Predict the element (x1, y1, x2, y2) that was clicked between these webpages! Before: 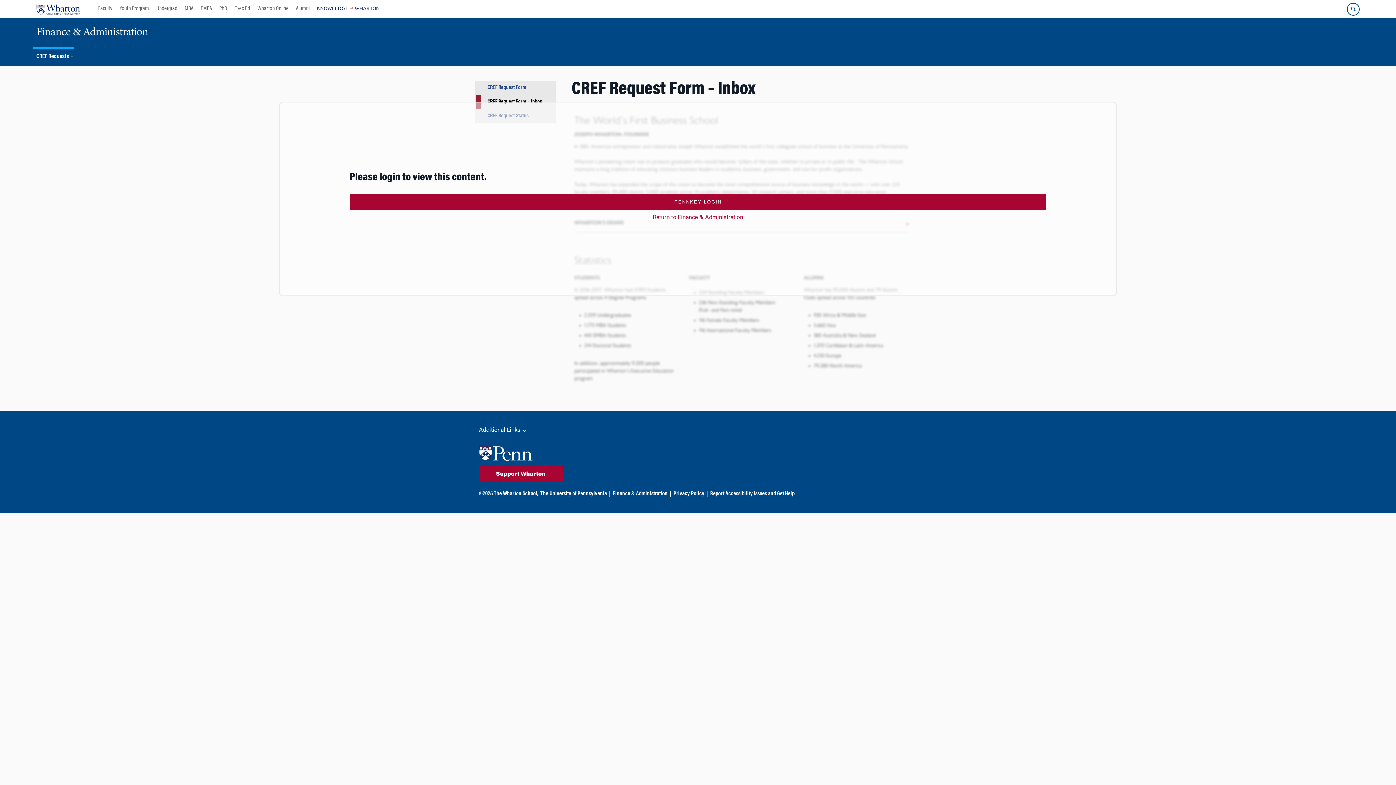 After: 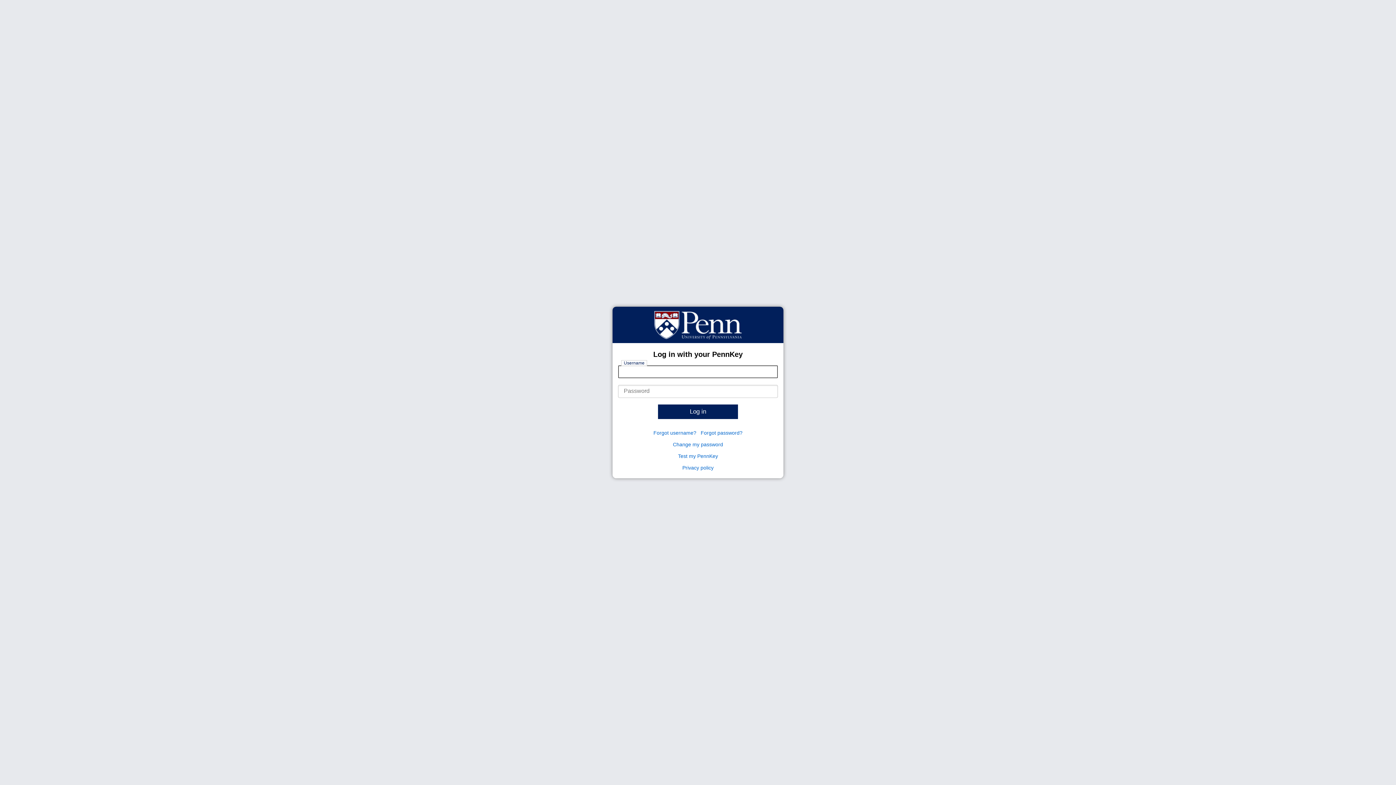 Action: bbox: (349, 194, 1046, 209) label: PENNKEY LOGIN